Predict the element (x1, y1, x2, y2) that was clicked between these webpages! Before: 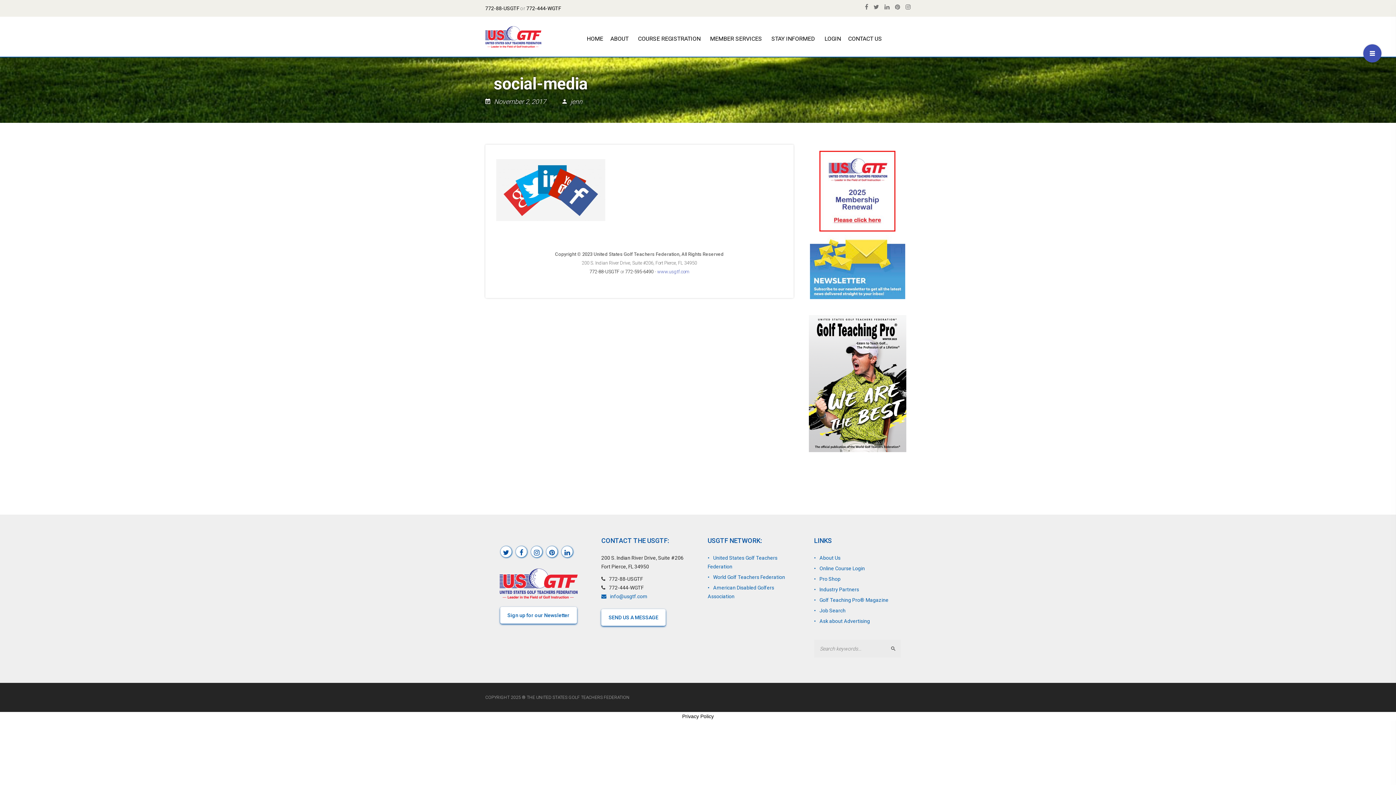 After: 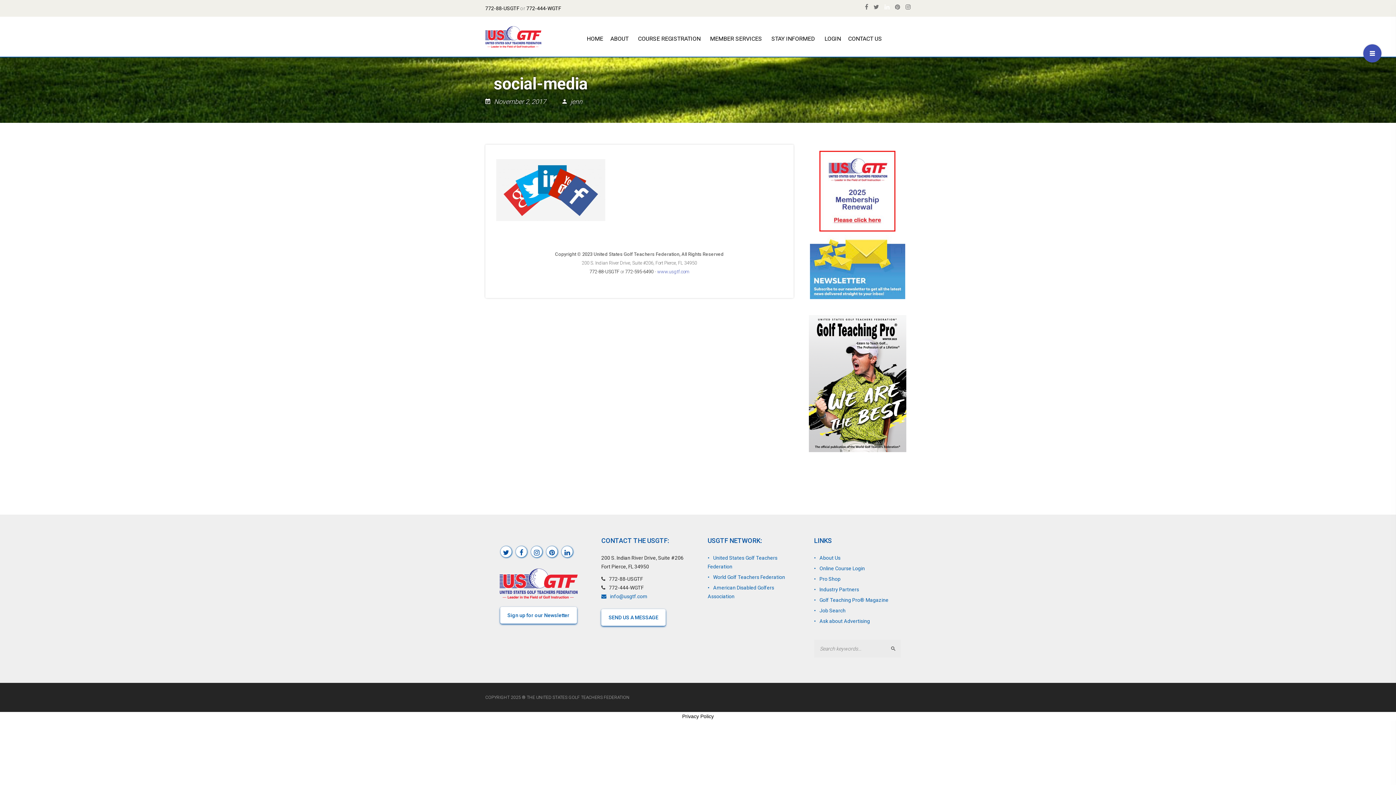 Action: bbox: (884, 0, 889, 14)